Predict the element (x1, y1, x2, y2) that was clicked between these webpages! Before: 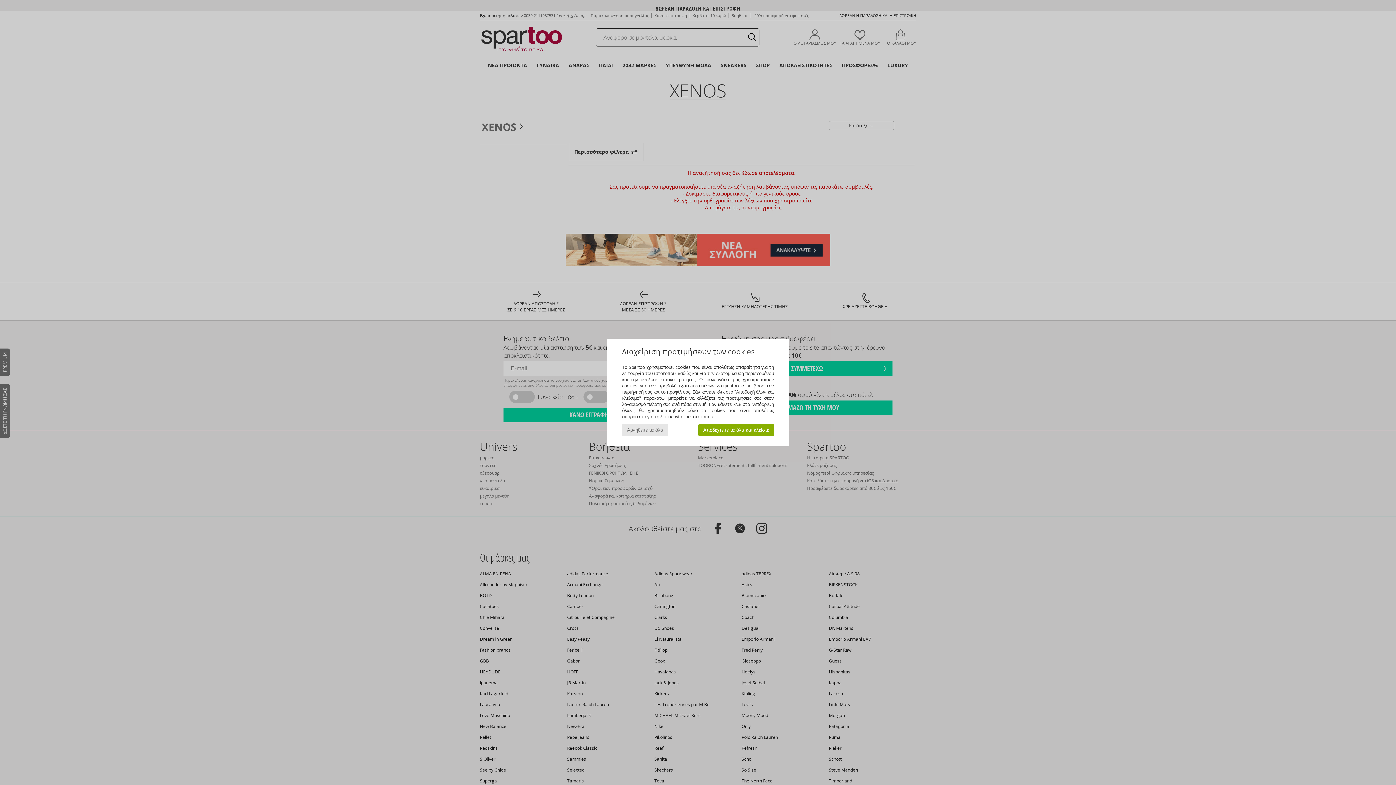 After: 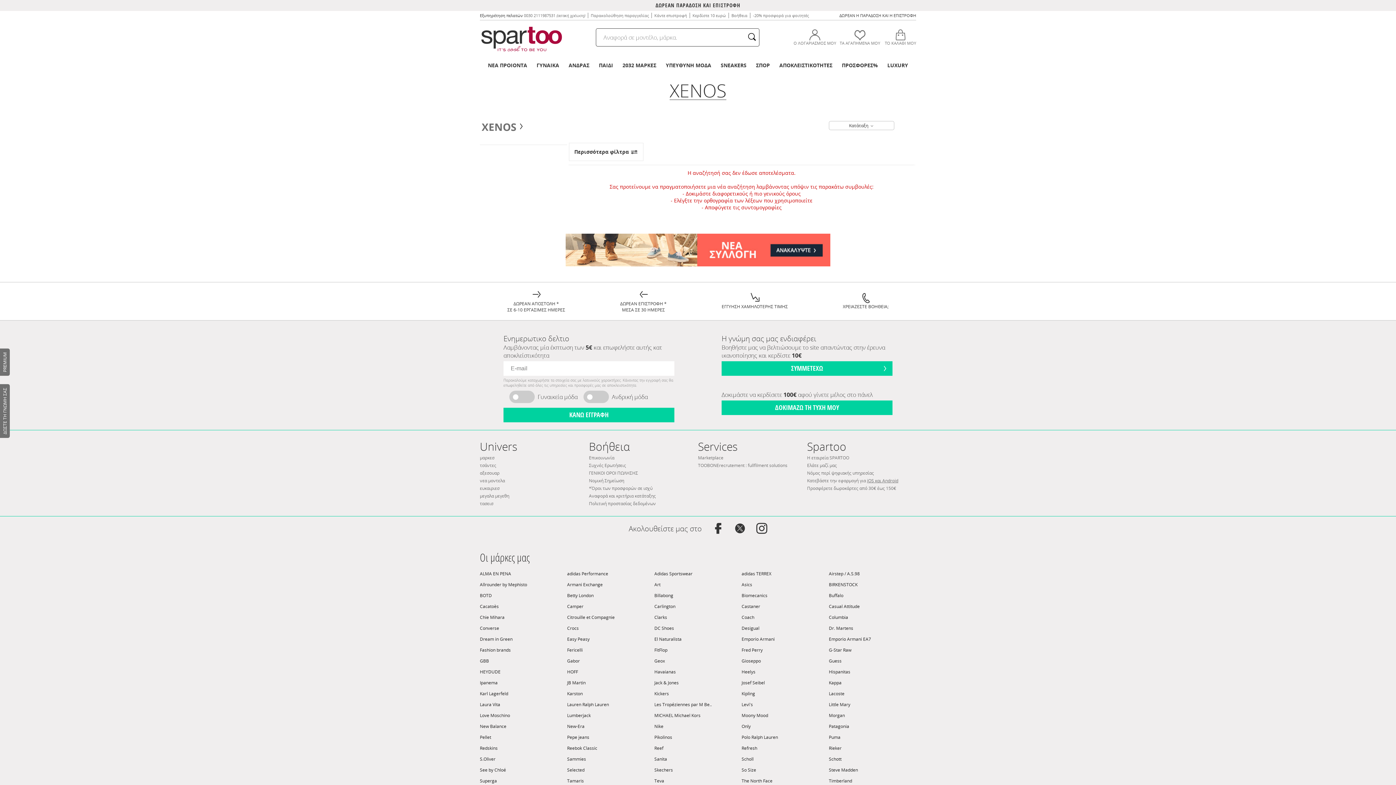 Action: bbox: (698, 424, 774, 436) label: Αποδεχτείτε τα όλα και κλείστε